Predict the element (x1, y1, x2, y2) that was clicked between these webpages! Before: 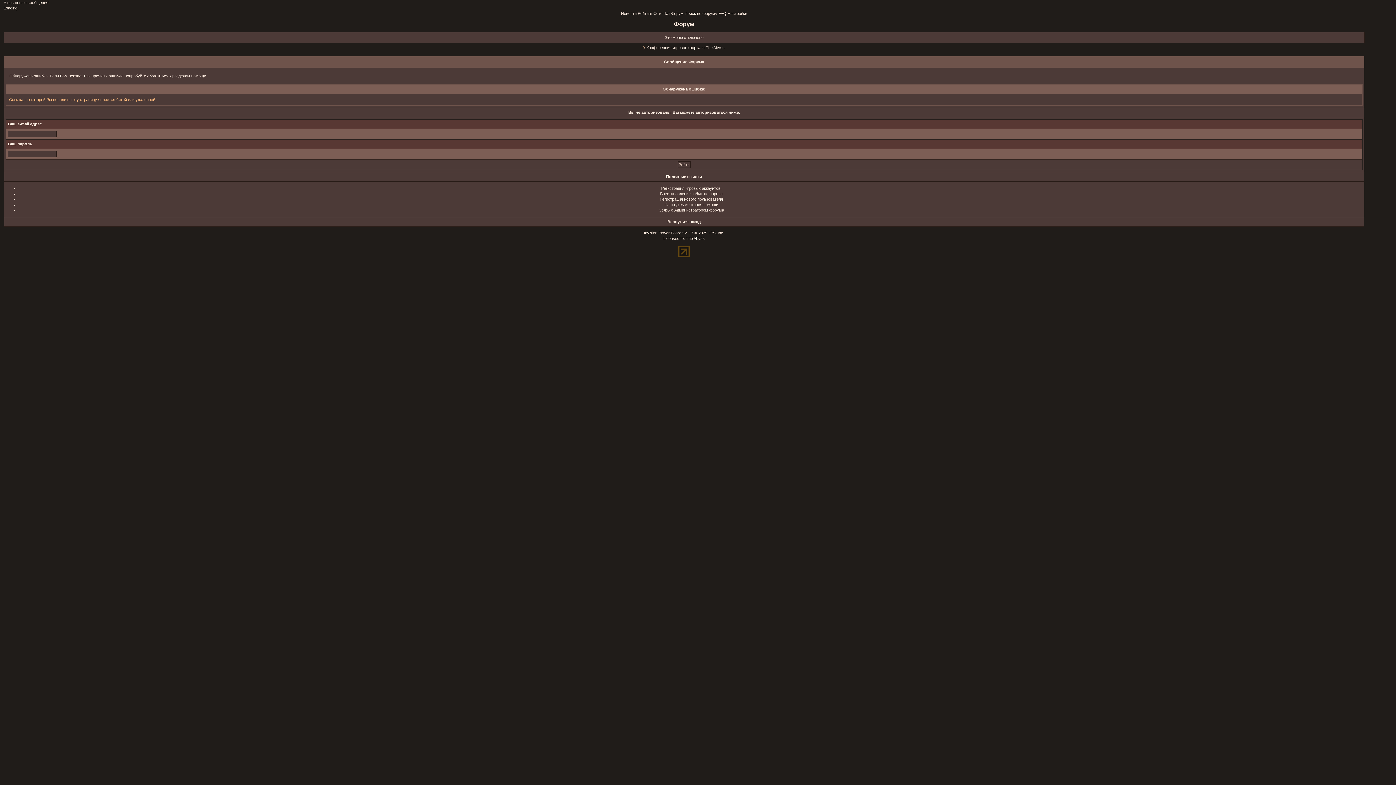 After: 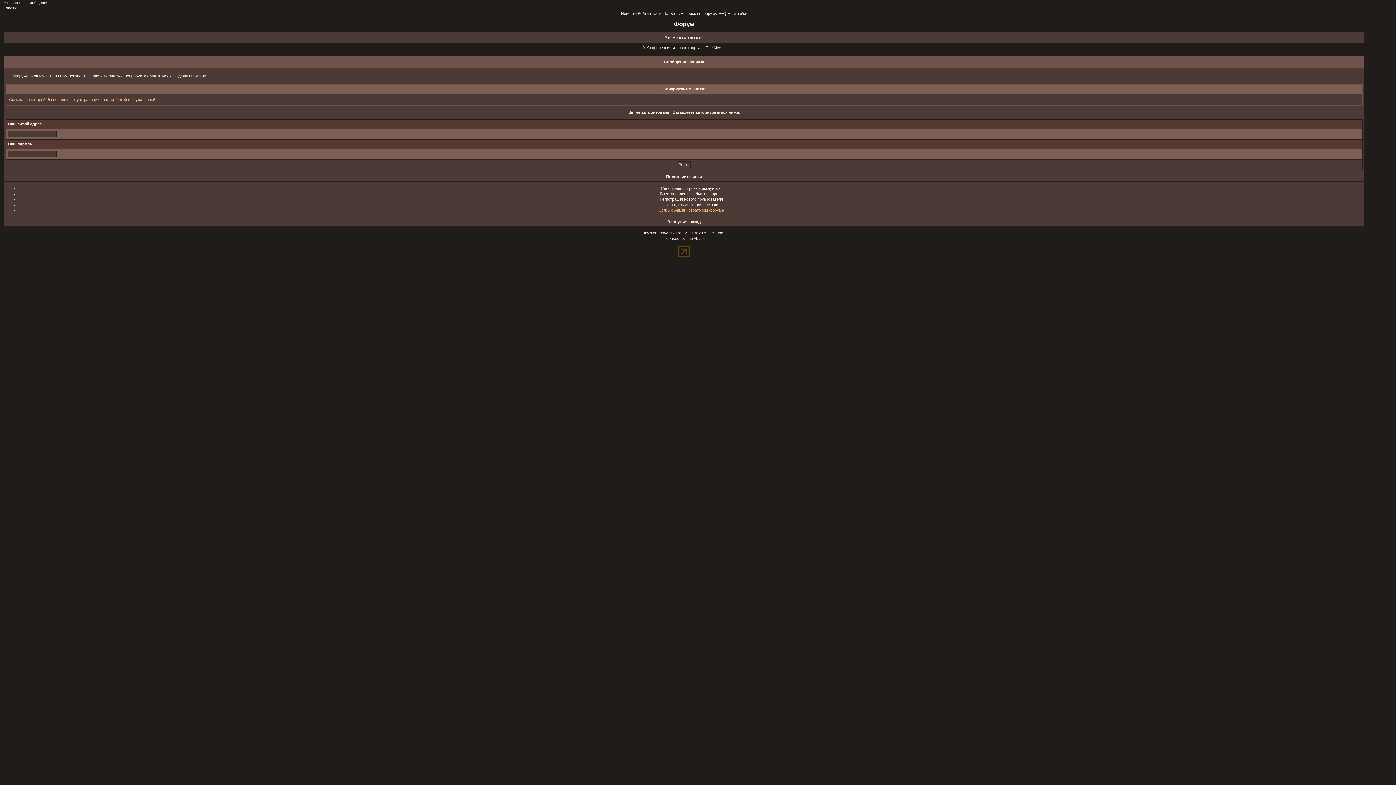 Action: bbox: (658, 208, 724, 212) label: Связь с Администратором форума